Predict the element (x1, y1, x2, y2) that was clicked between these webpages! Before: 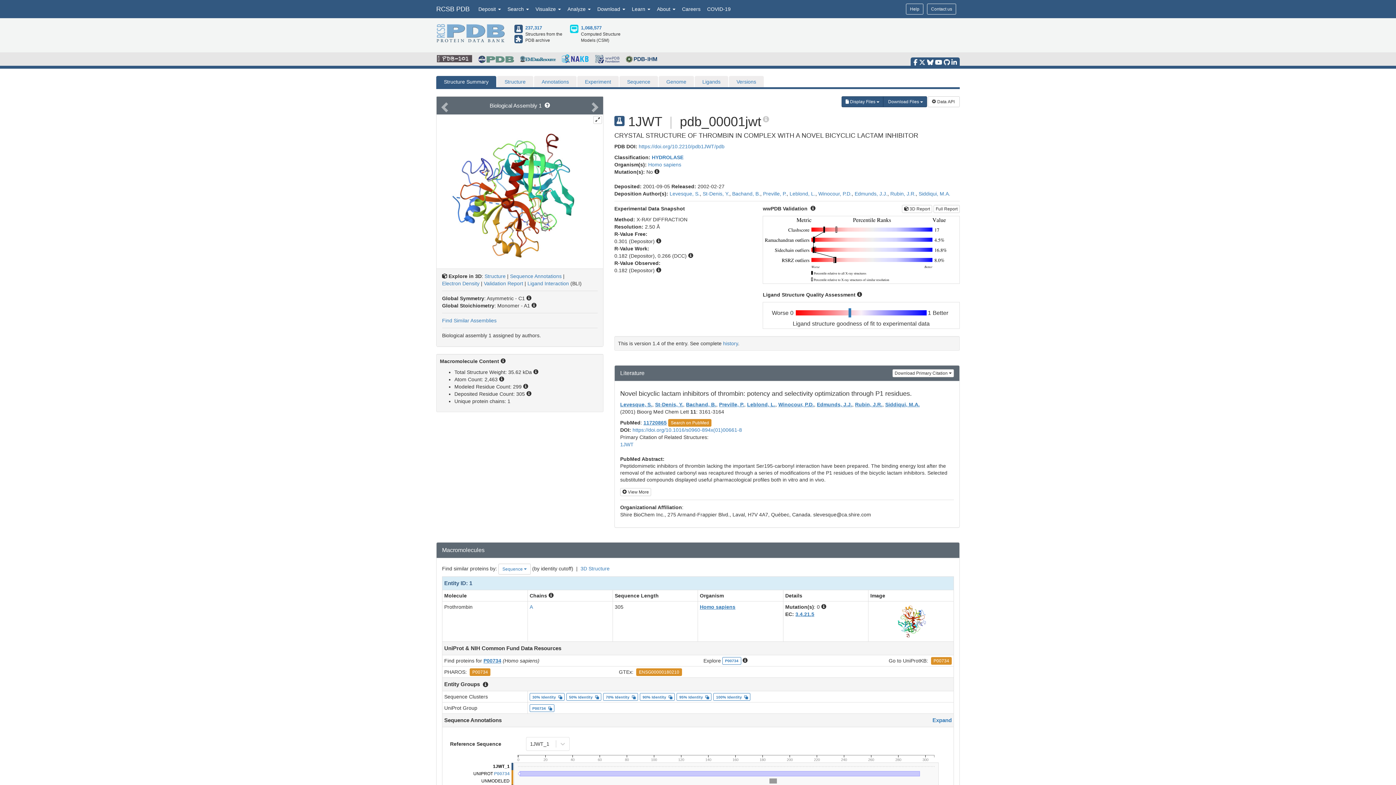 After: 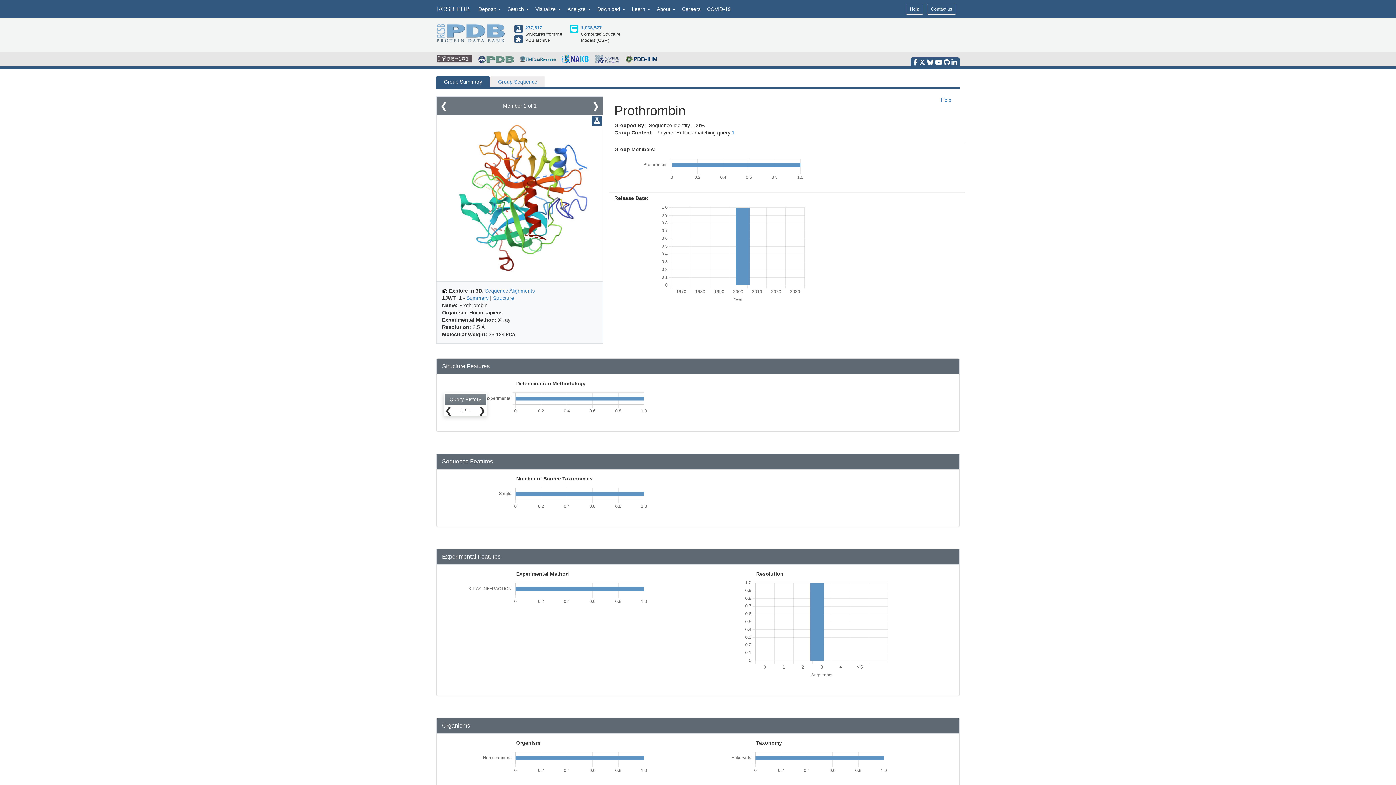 Action: bbox: (716, 695, 748, 699) label: 100% Identity